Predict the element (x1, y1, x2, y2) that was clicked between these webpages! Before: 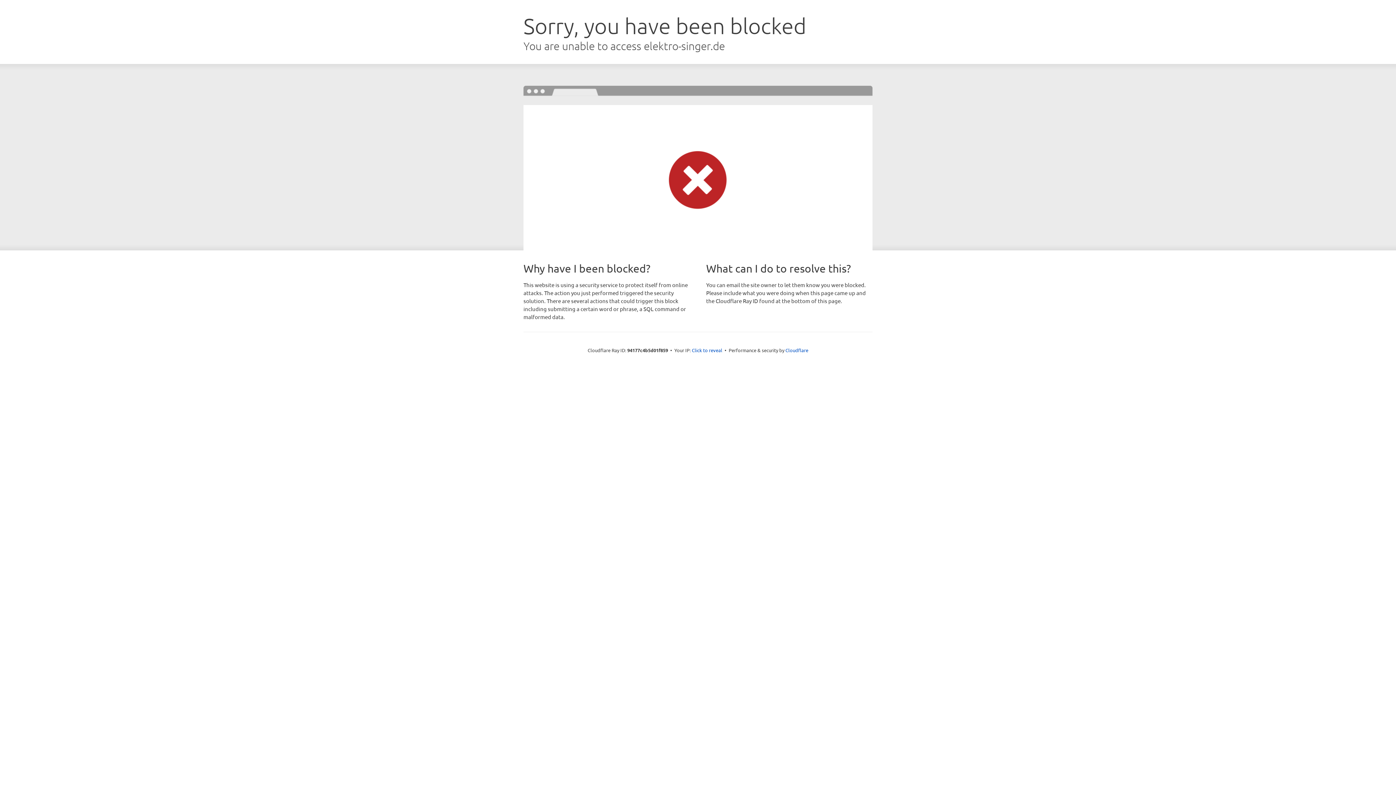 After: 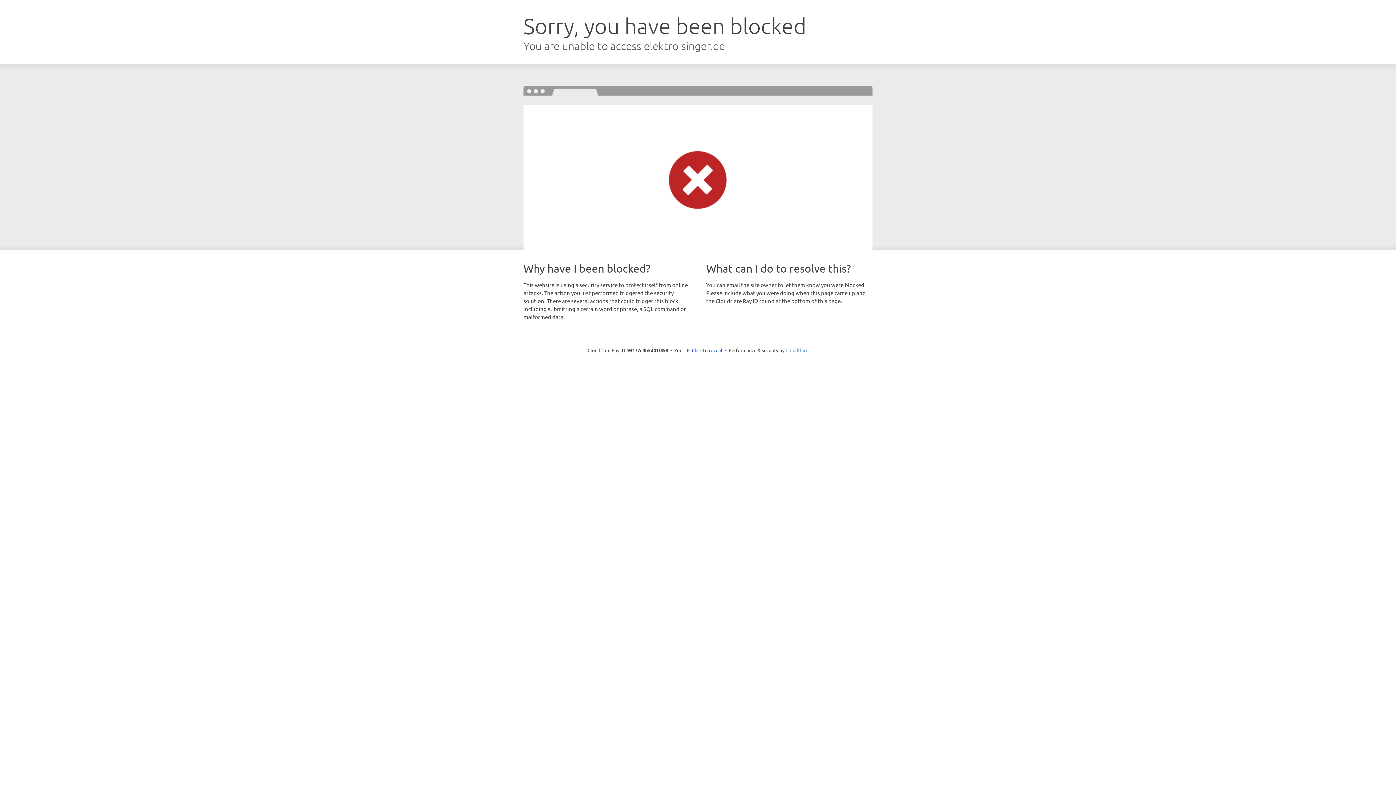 Action: label: Cloudflare bbox: (785, 347, 808, 353)